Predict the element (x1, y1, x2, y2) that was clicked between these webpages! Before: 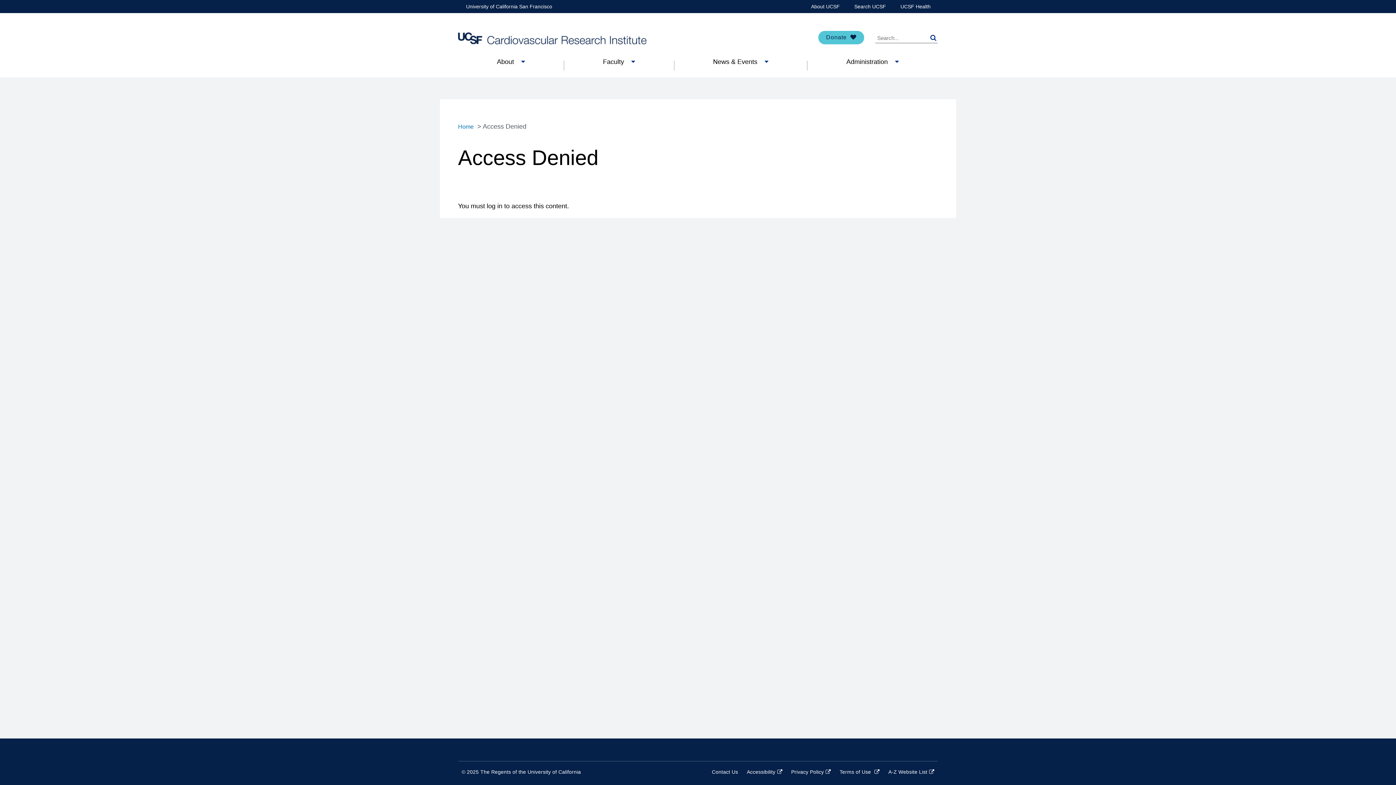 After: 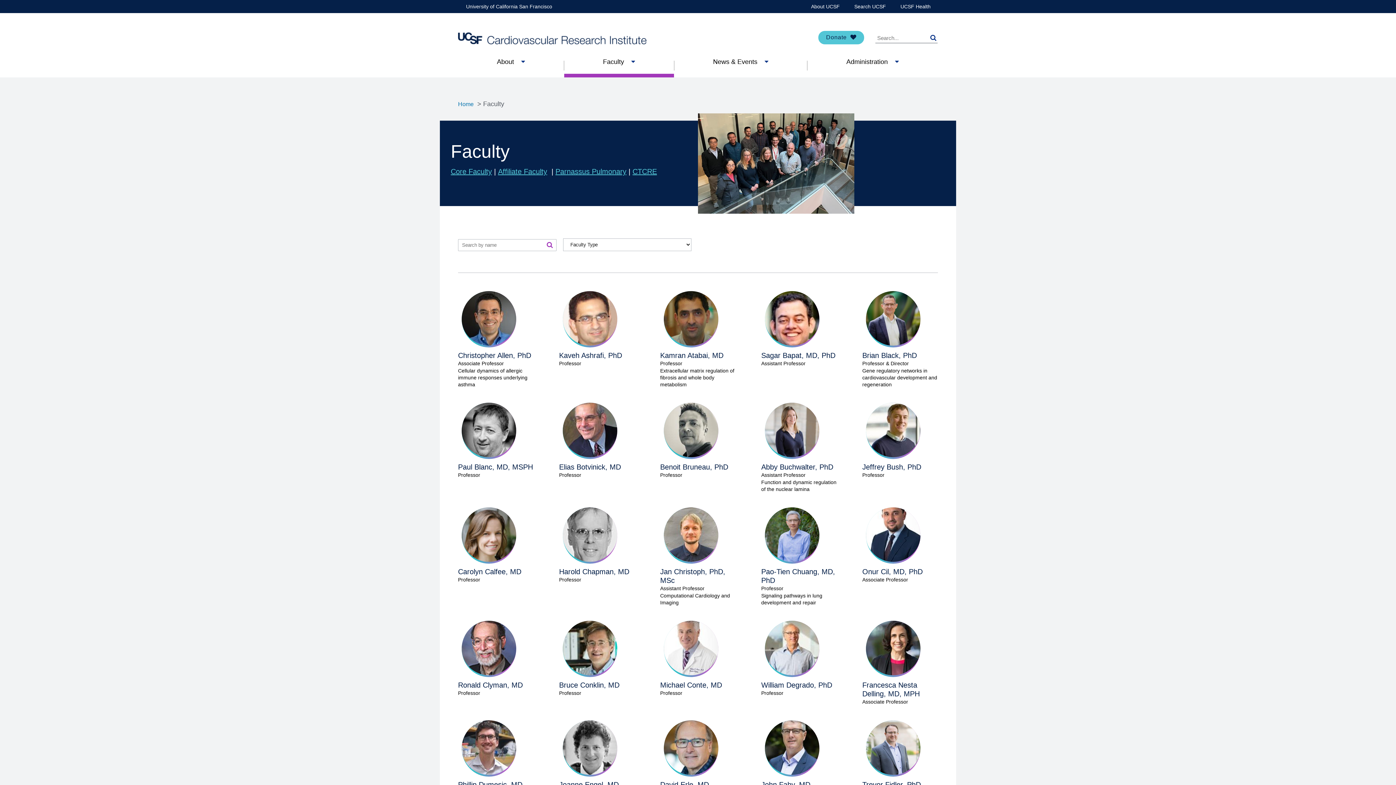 Action: label: Faculty bbox: (564, 57, 674, 73)